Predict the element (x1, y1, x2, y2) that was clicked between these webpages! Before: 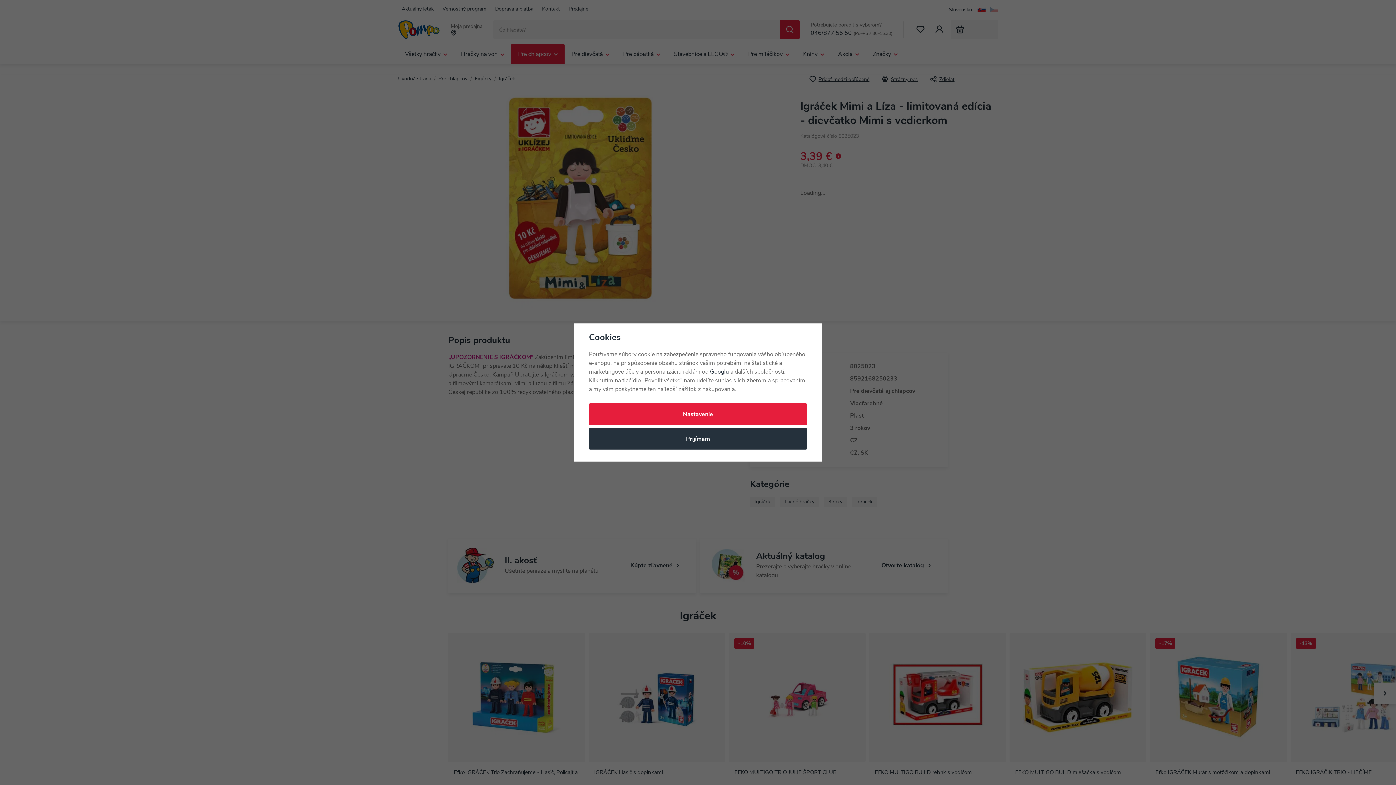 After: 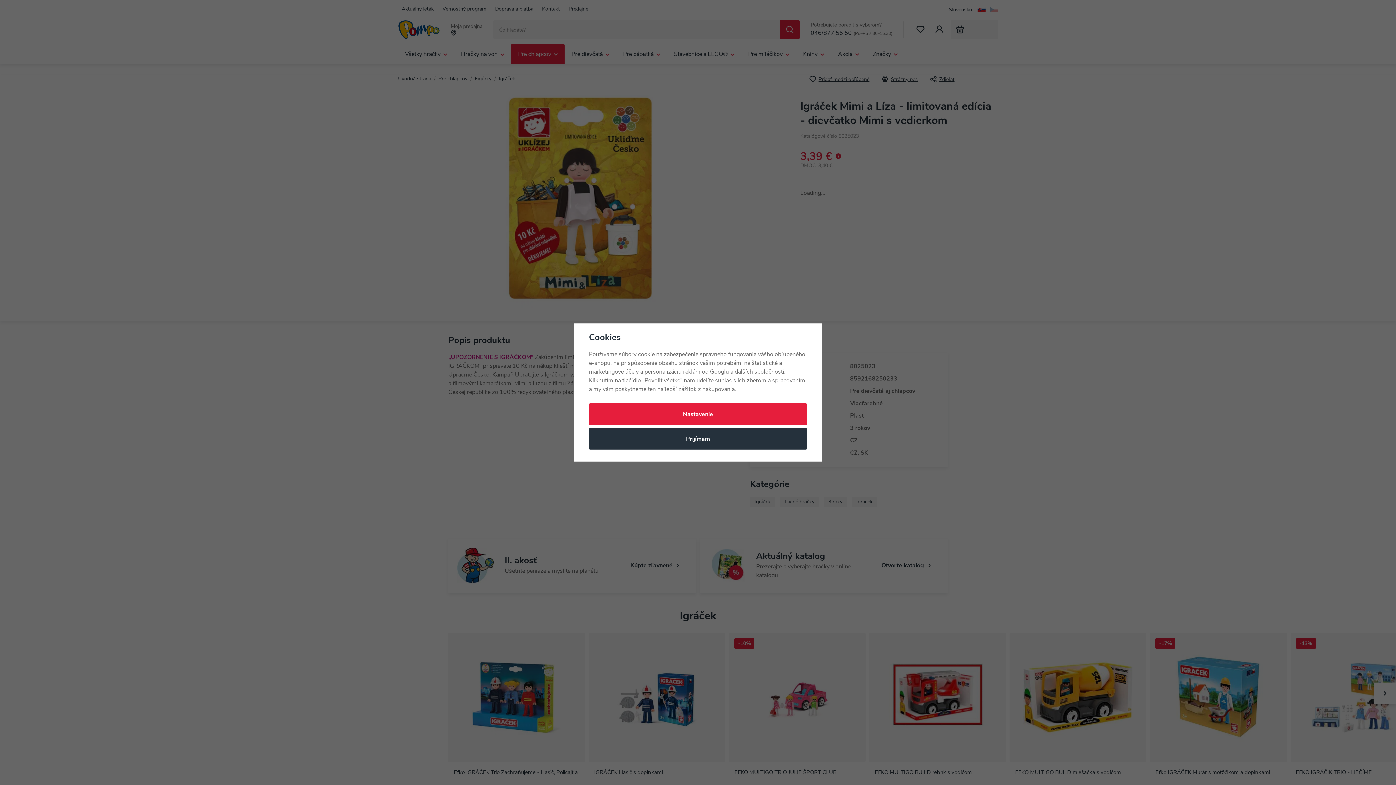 Action: bbox: (710, 369, 729, 375) label: Googlu